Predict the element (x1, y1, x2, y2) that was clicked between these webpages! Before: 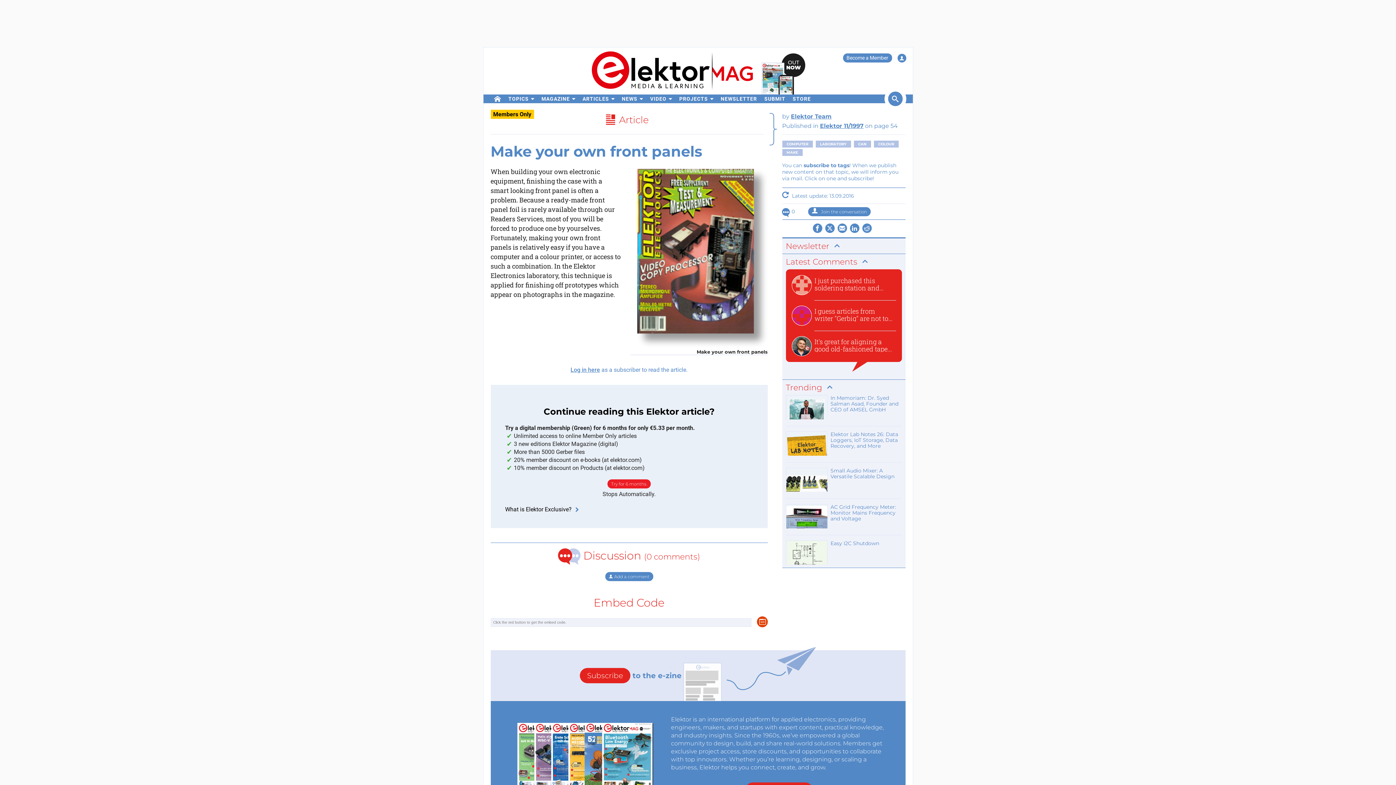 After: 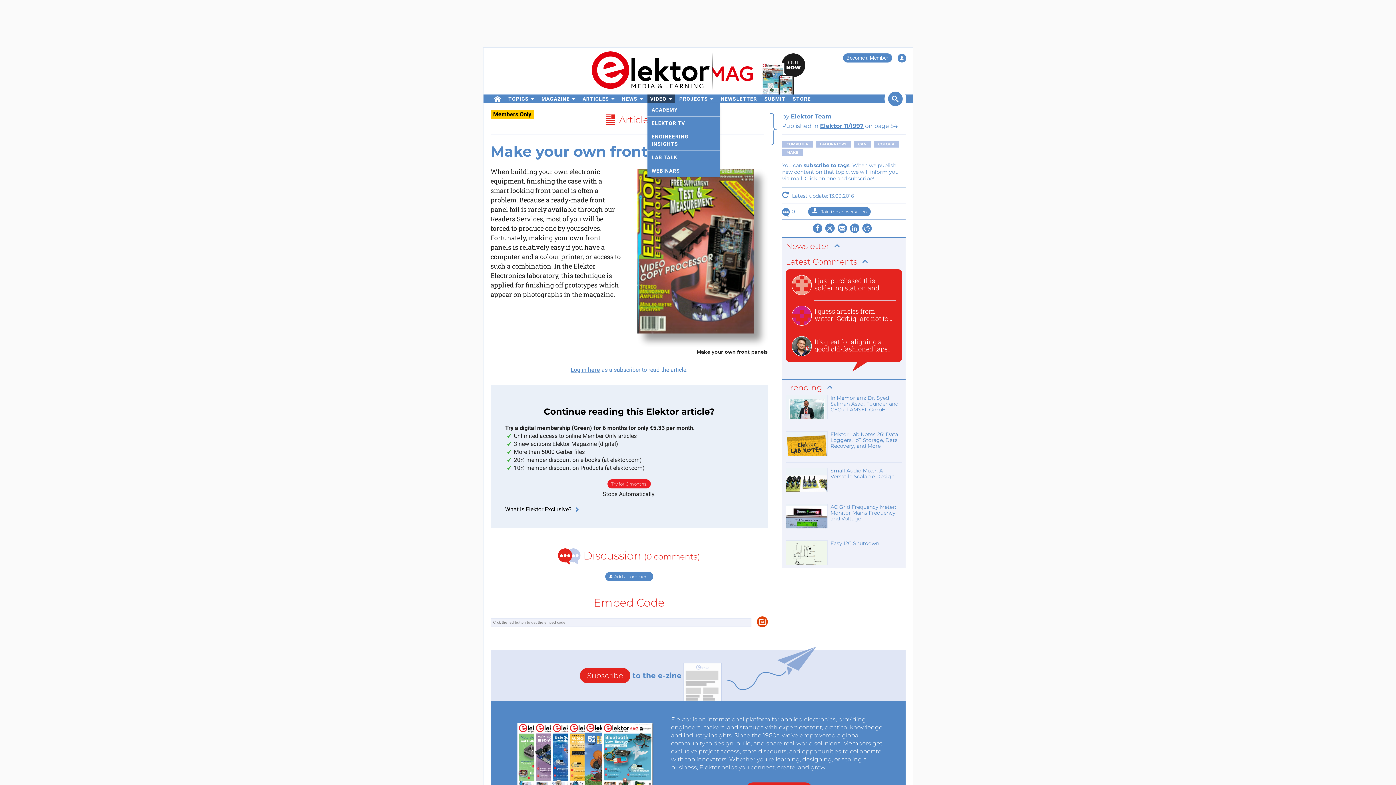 Action: bbox: (647, 94, 675, 103) label: VIDEO